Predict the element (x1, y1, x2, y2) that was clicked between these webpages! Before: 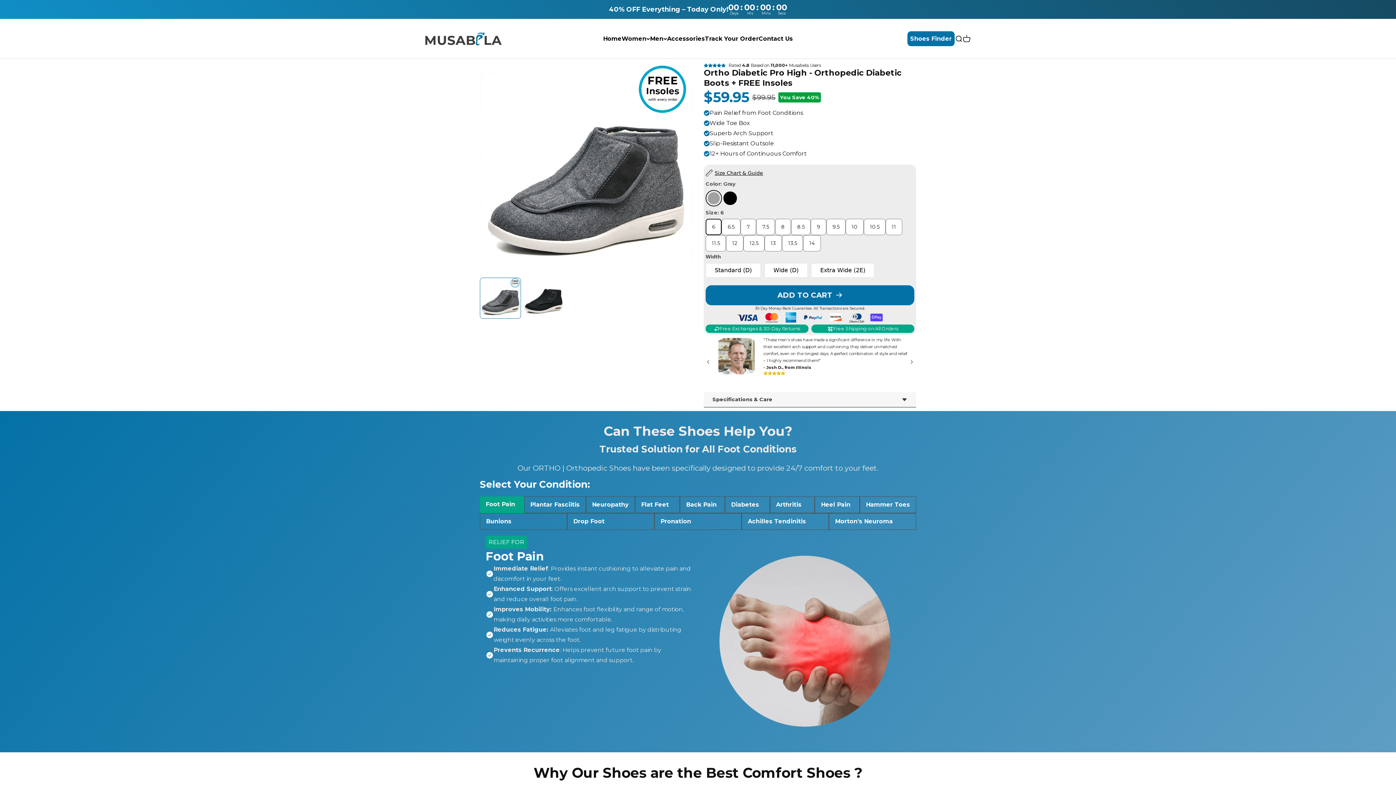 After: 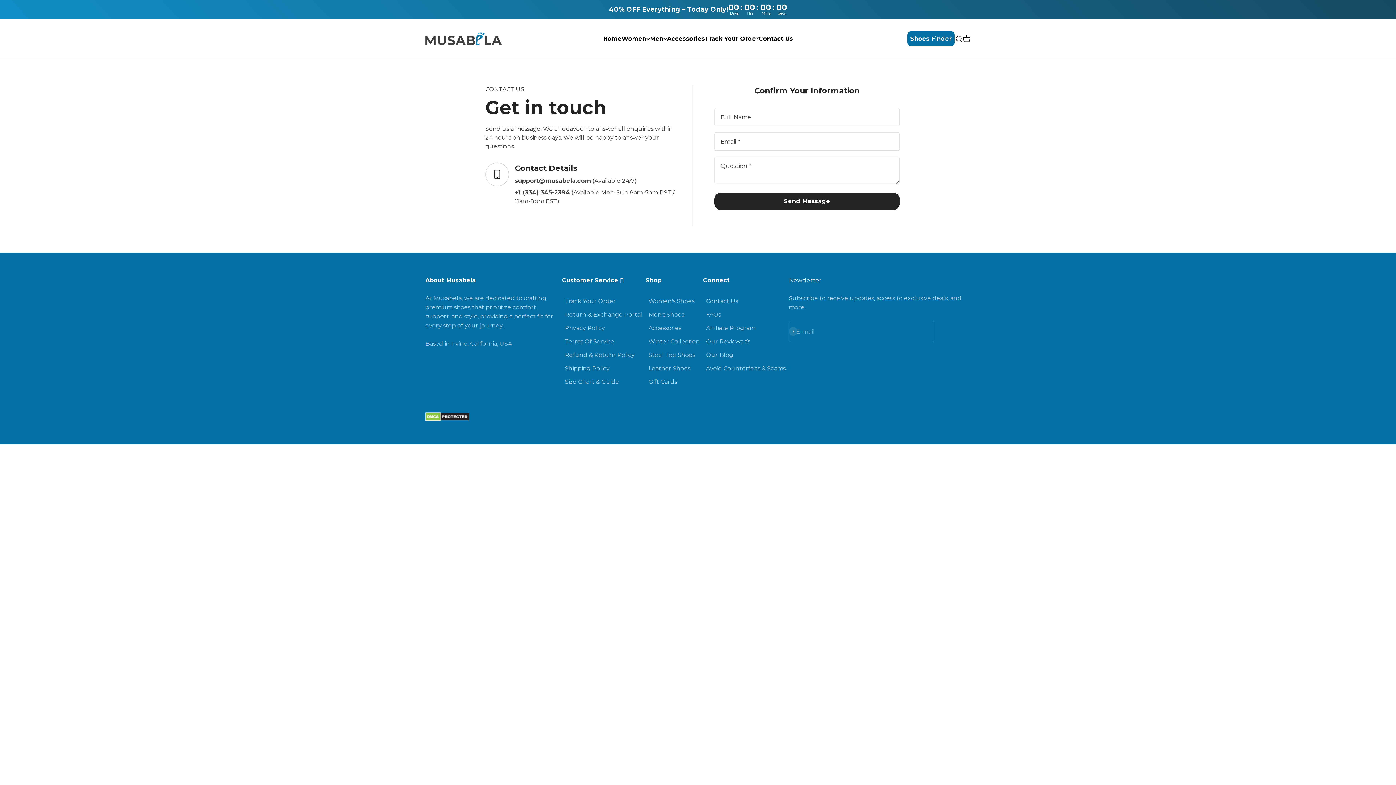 Action: label: Contact Us bbox: (758, 35, 793, 42)